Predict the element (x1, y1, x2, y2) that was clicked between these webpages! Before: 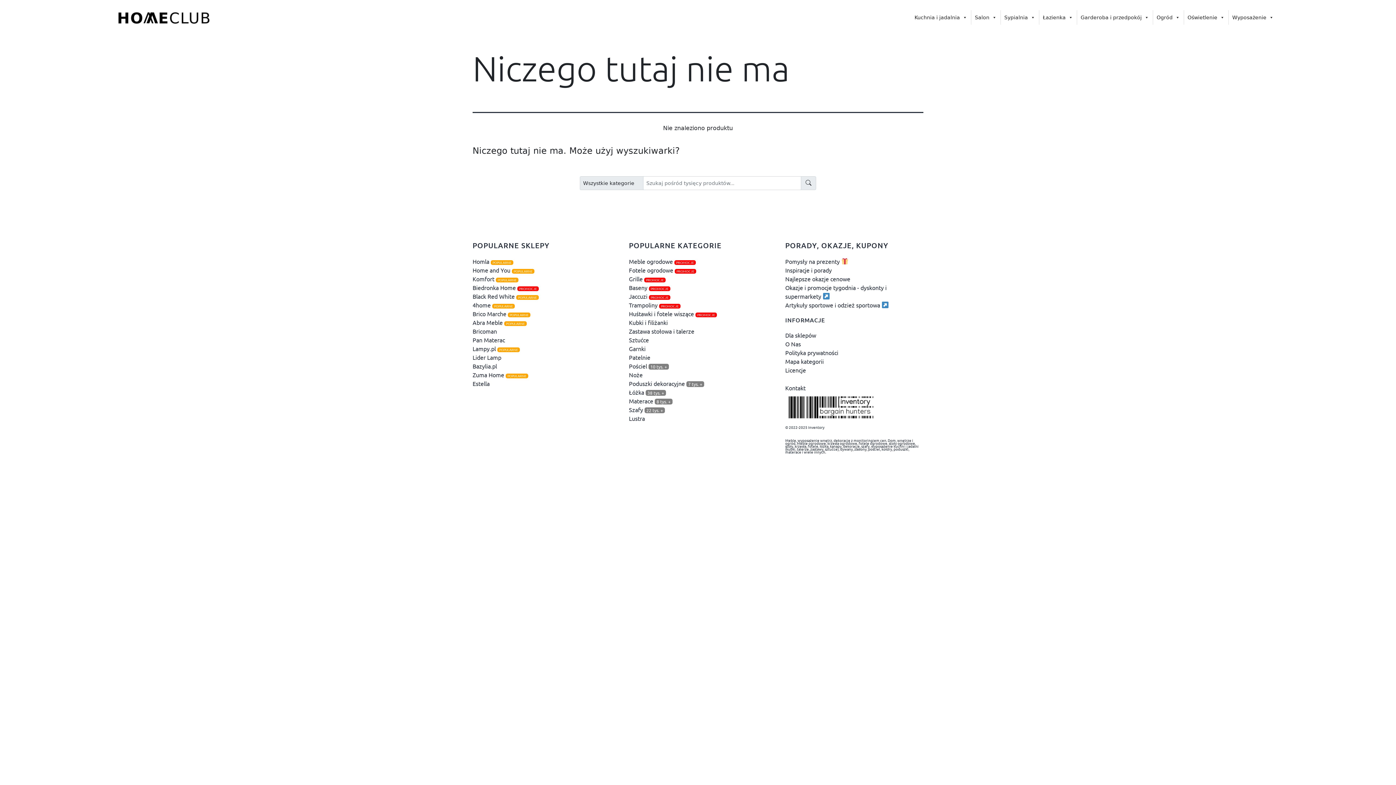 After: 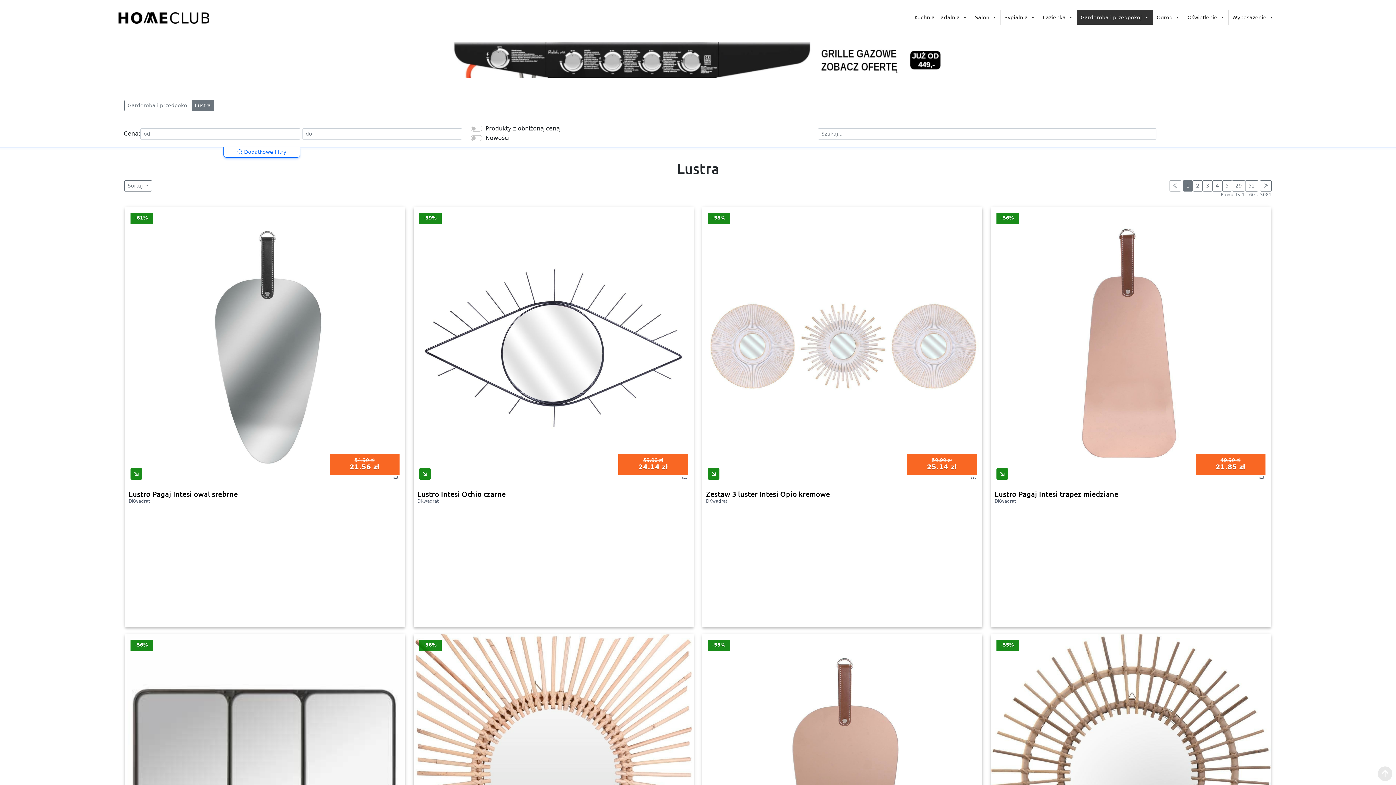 Action: bbox: (629, 414, 645, 422) label: Lustra